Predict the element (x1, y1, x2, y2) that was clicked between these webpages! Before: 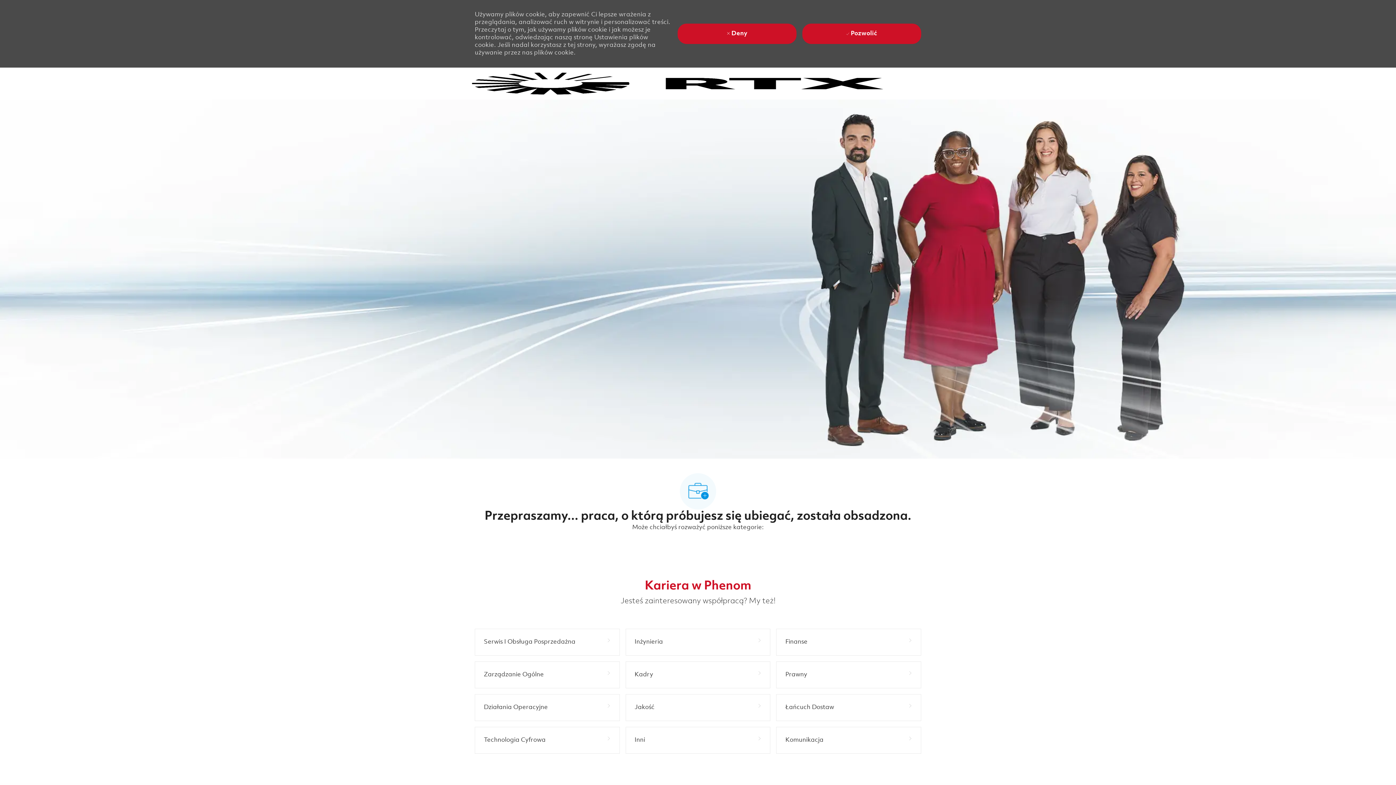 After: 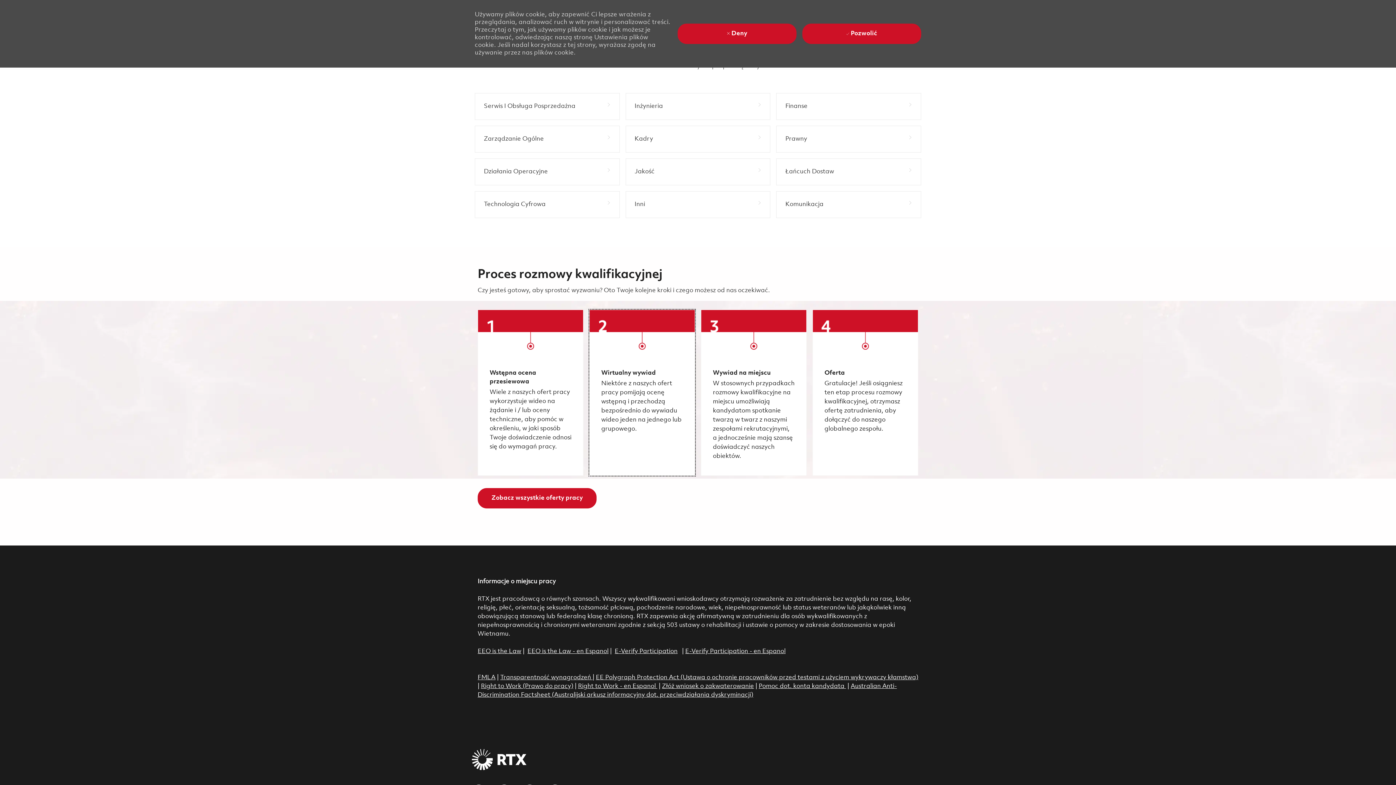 Action: label: Wirtualny wywiad bbox: (589, 505, 694, 671)